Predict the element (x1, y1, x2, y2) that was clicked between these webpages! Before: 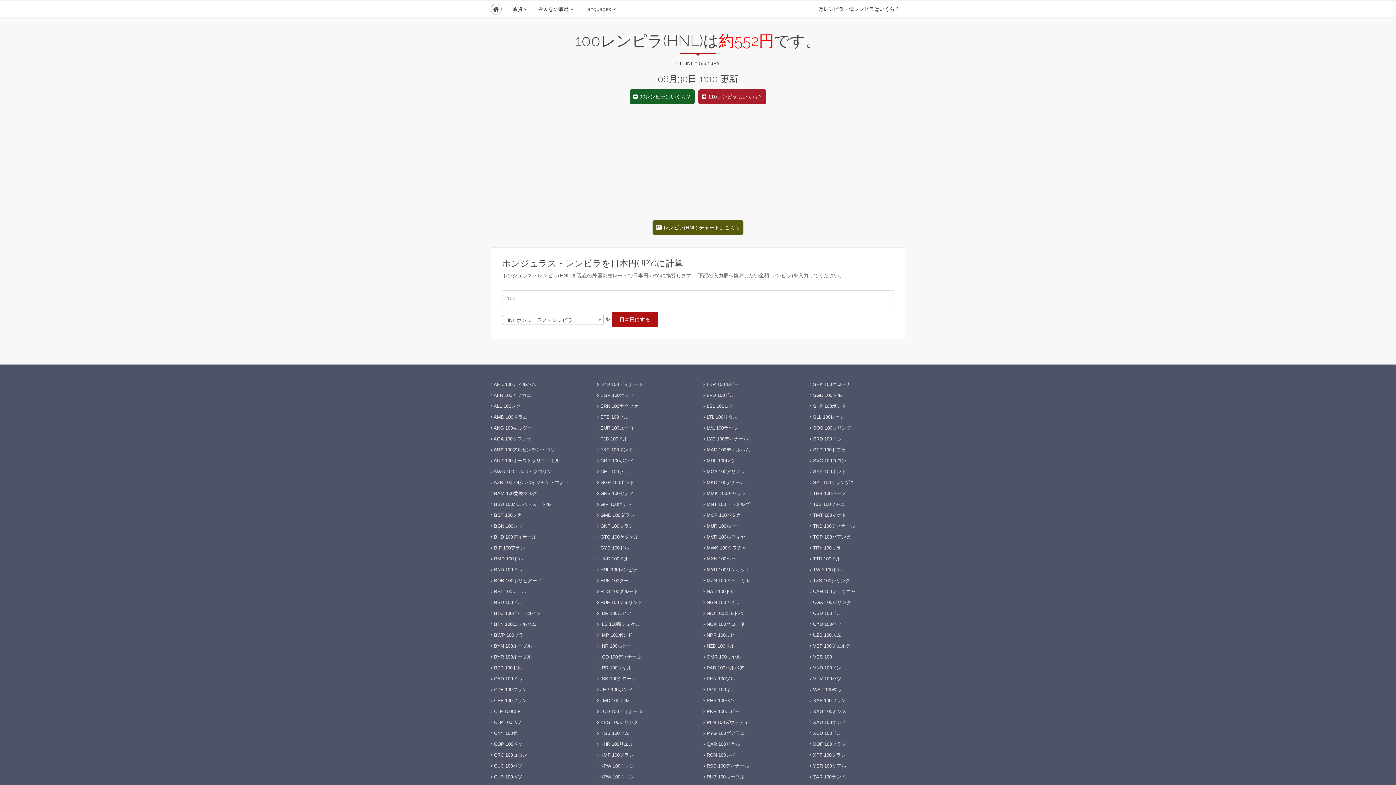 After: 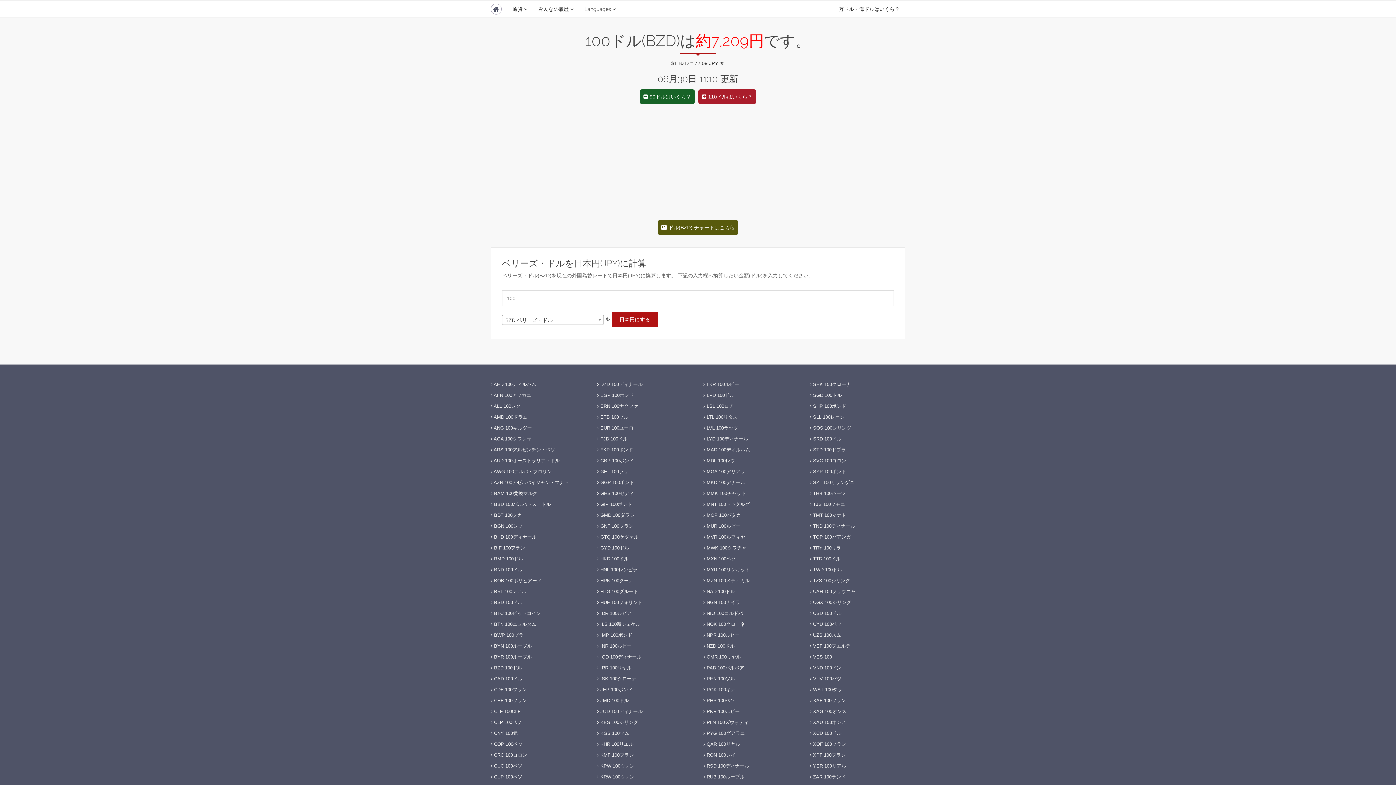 Action: bbox: (490, 665, 522, 670) label:  BZD 100ドル